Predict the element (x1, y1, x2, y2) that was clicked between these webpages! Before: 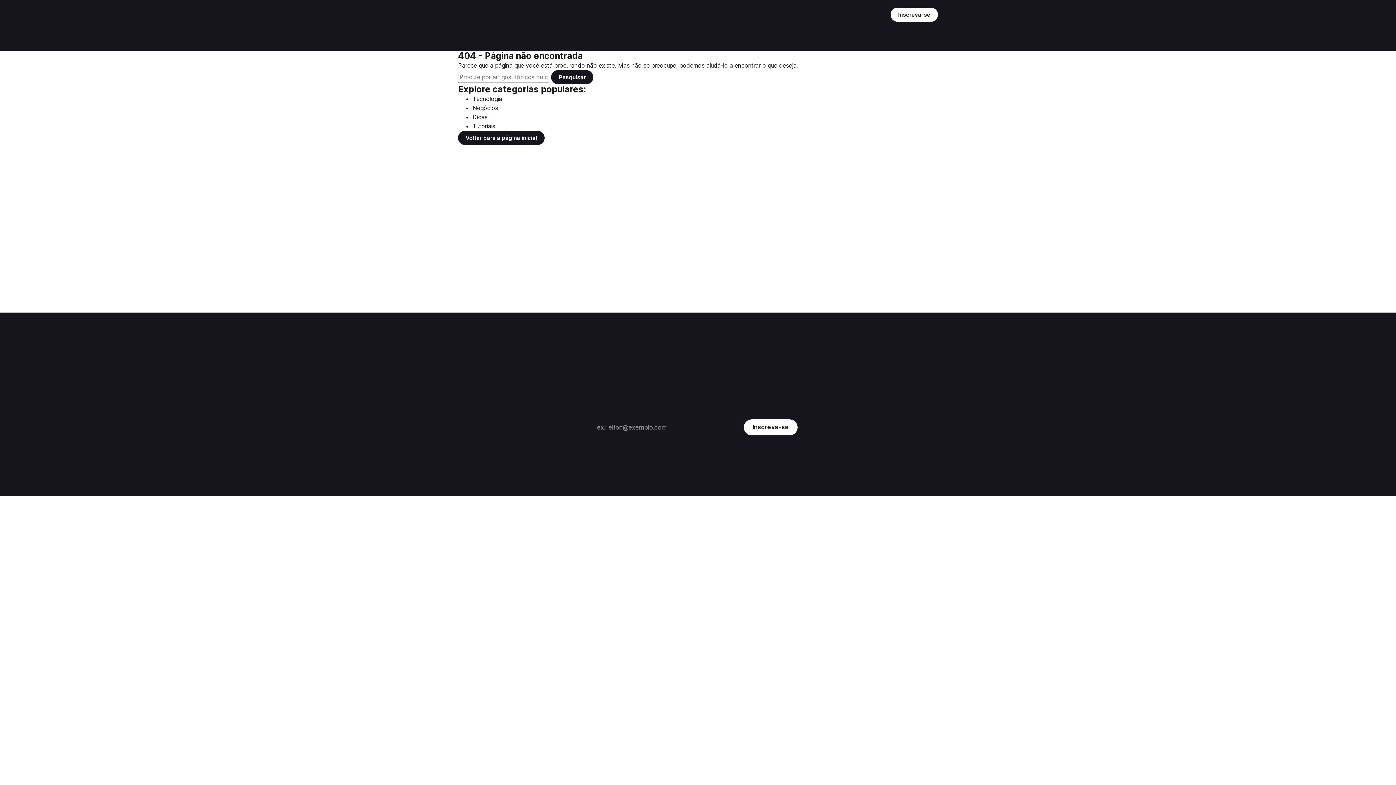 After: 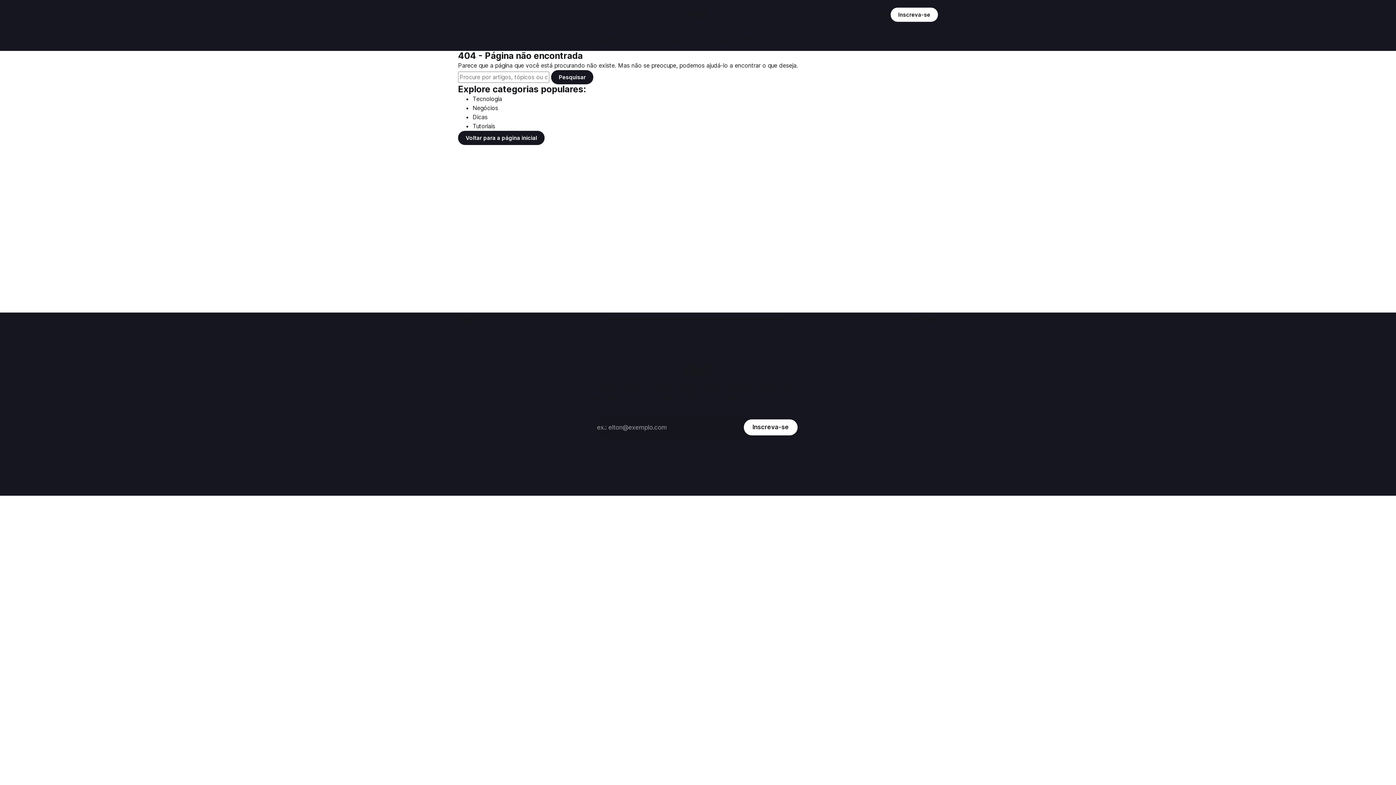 Action: bbox: (472, 113, 487, 120) label: Dicas